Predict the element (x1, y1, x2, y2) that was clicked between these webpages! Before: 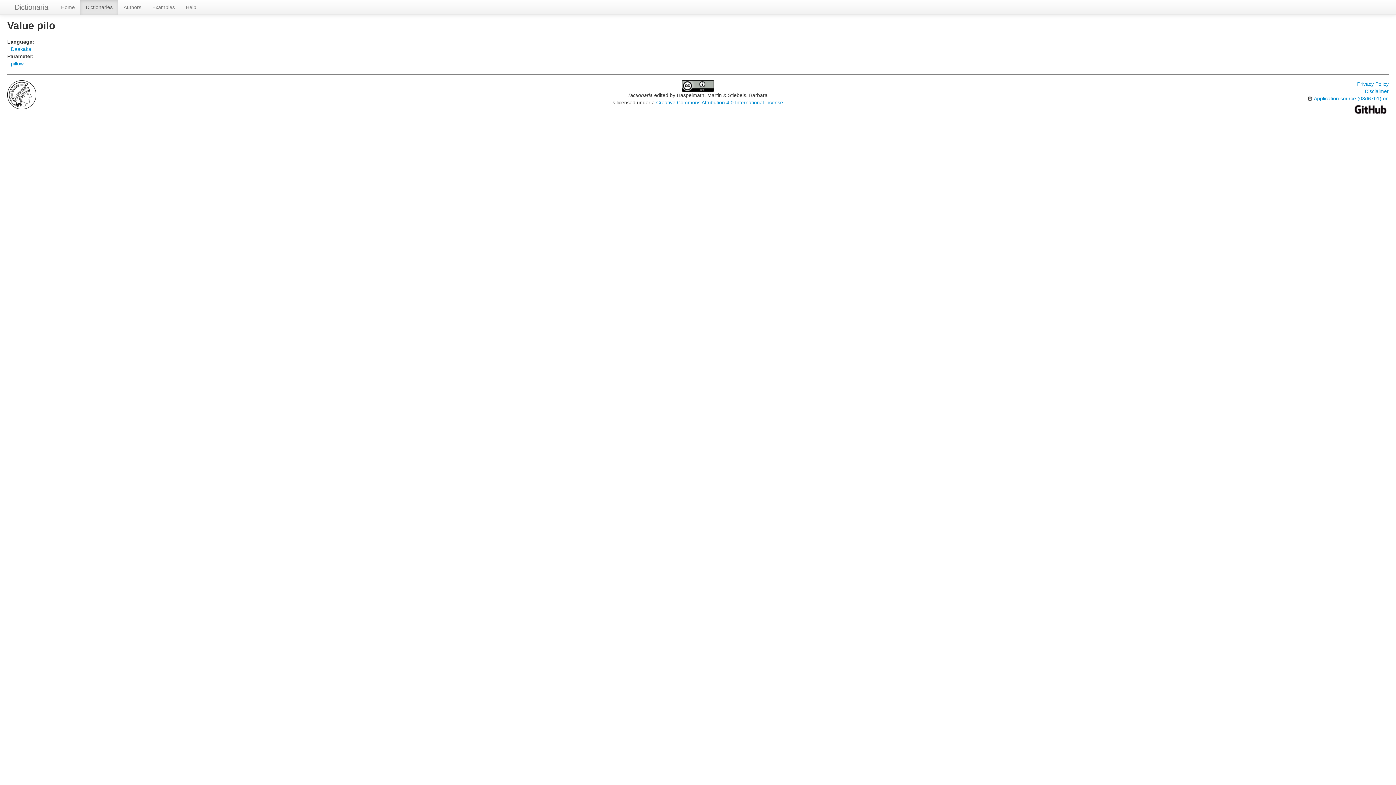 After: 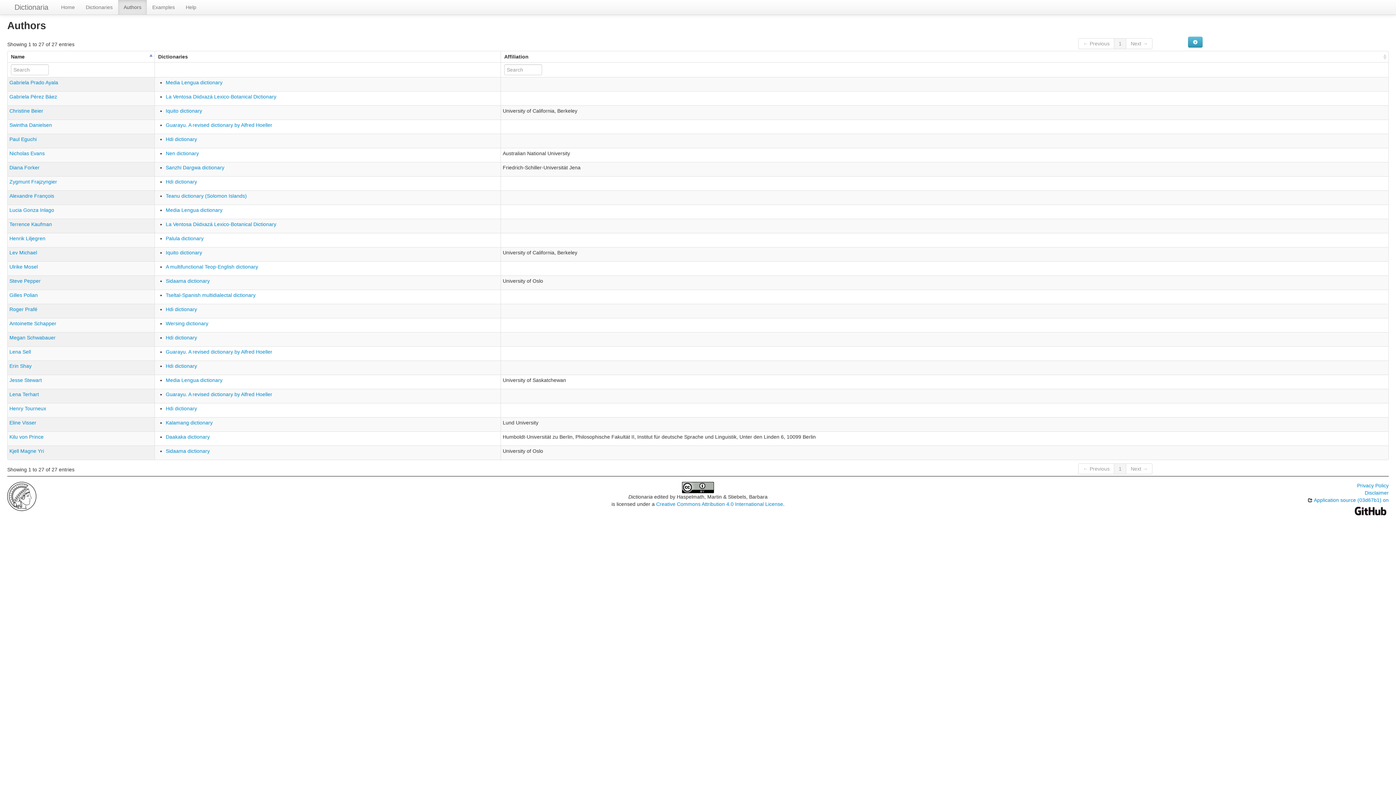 Action: label: Authors bbox: (118, 0, 146, 14)